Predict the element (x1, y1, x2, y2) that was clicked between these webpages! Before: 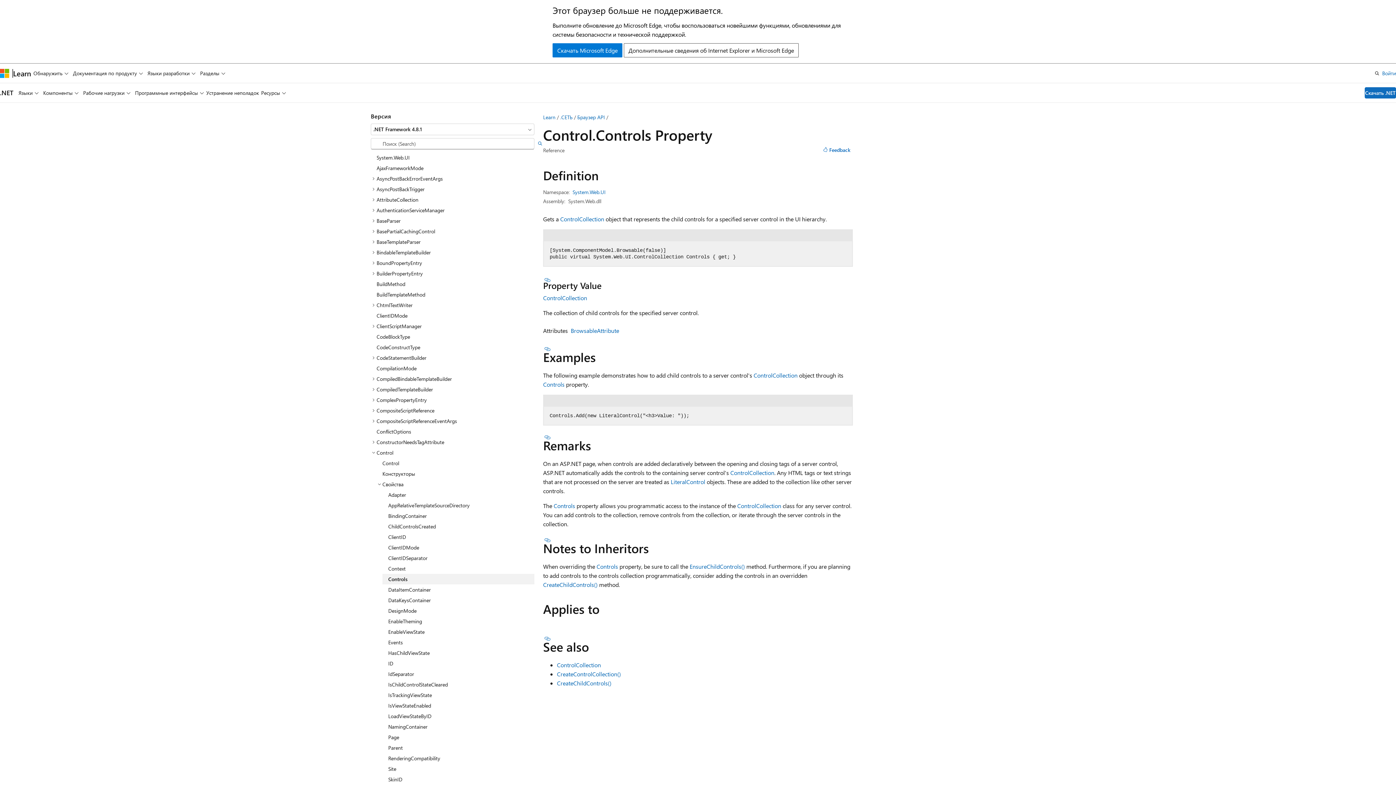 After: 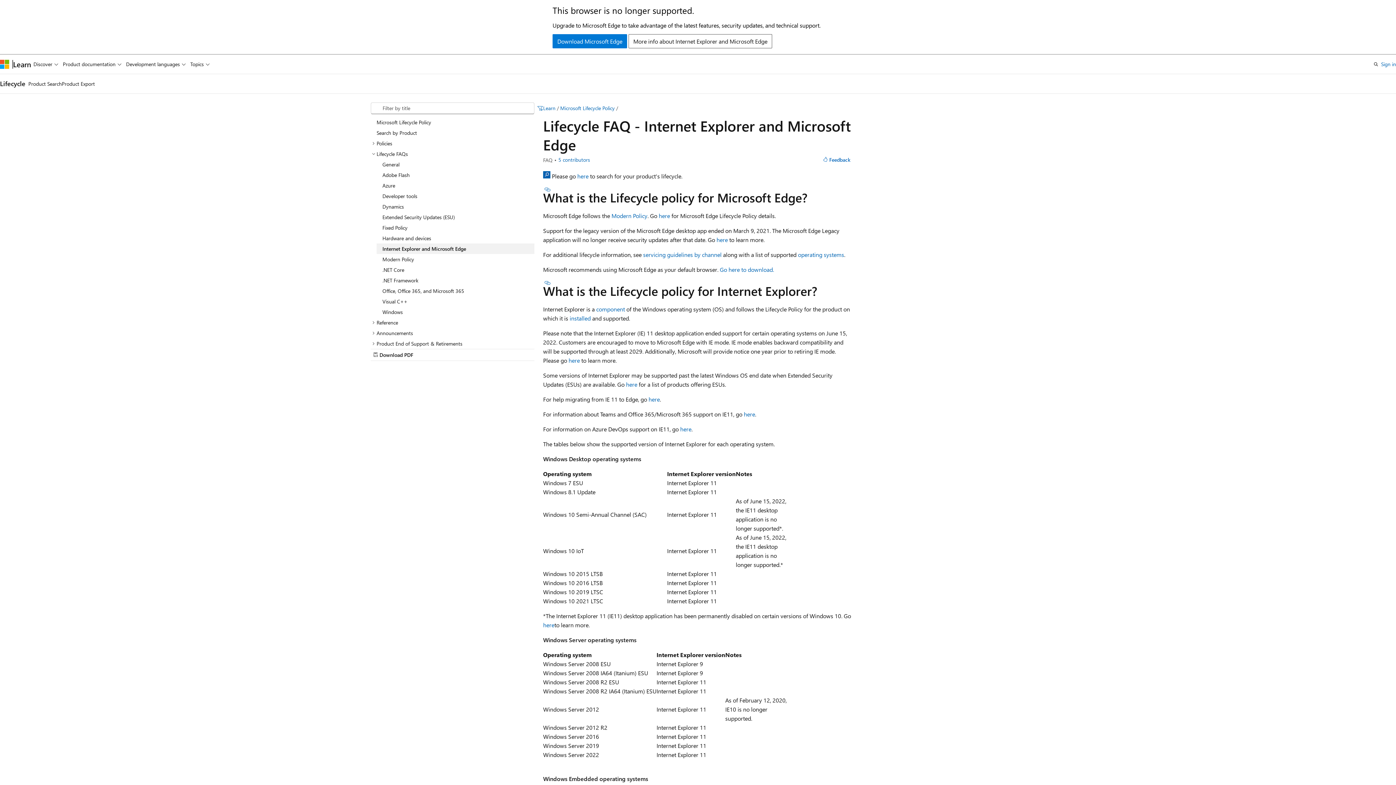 Action: label: Дополнительные сведения об Internet Explorer и Microsoft Edge bbox: (624, 43, 798, 57)